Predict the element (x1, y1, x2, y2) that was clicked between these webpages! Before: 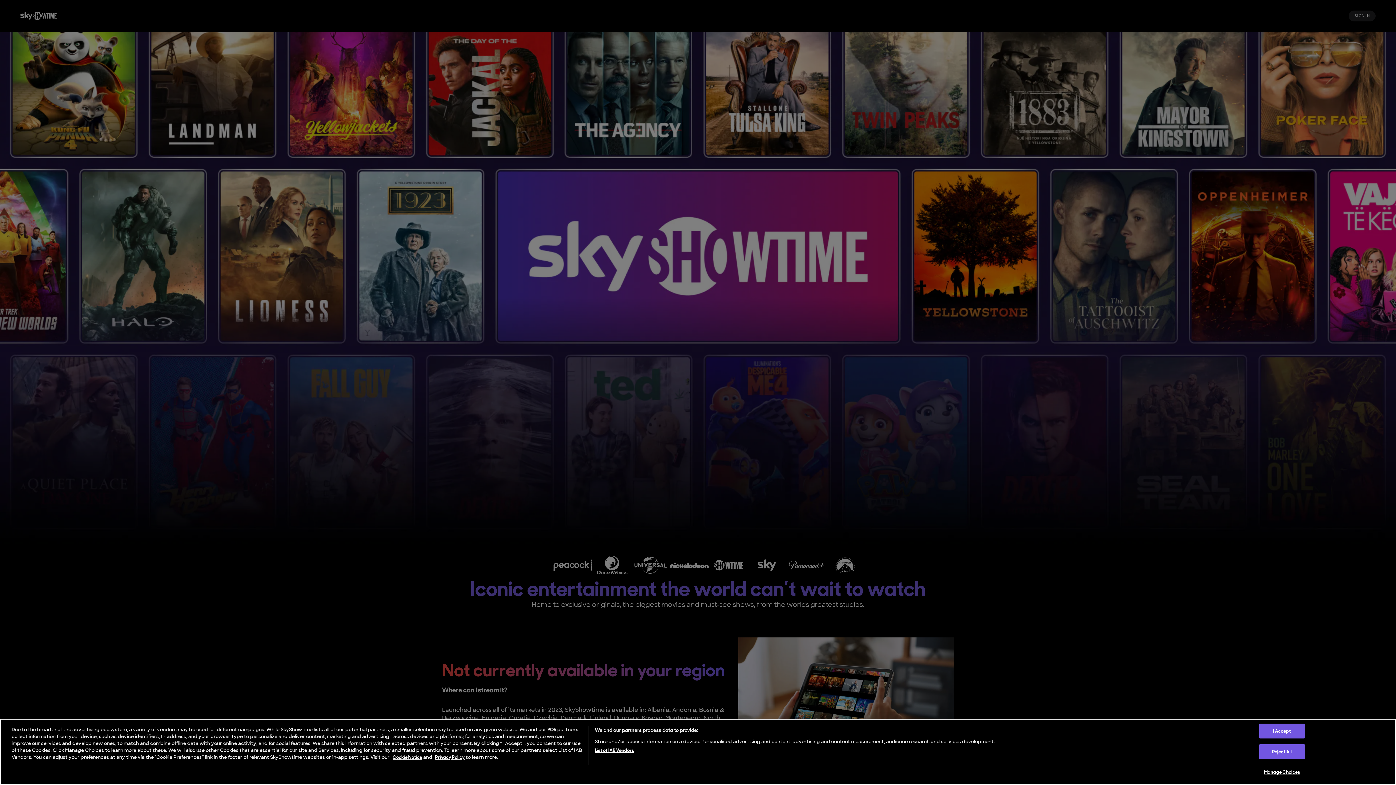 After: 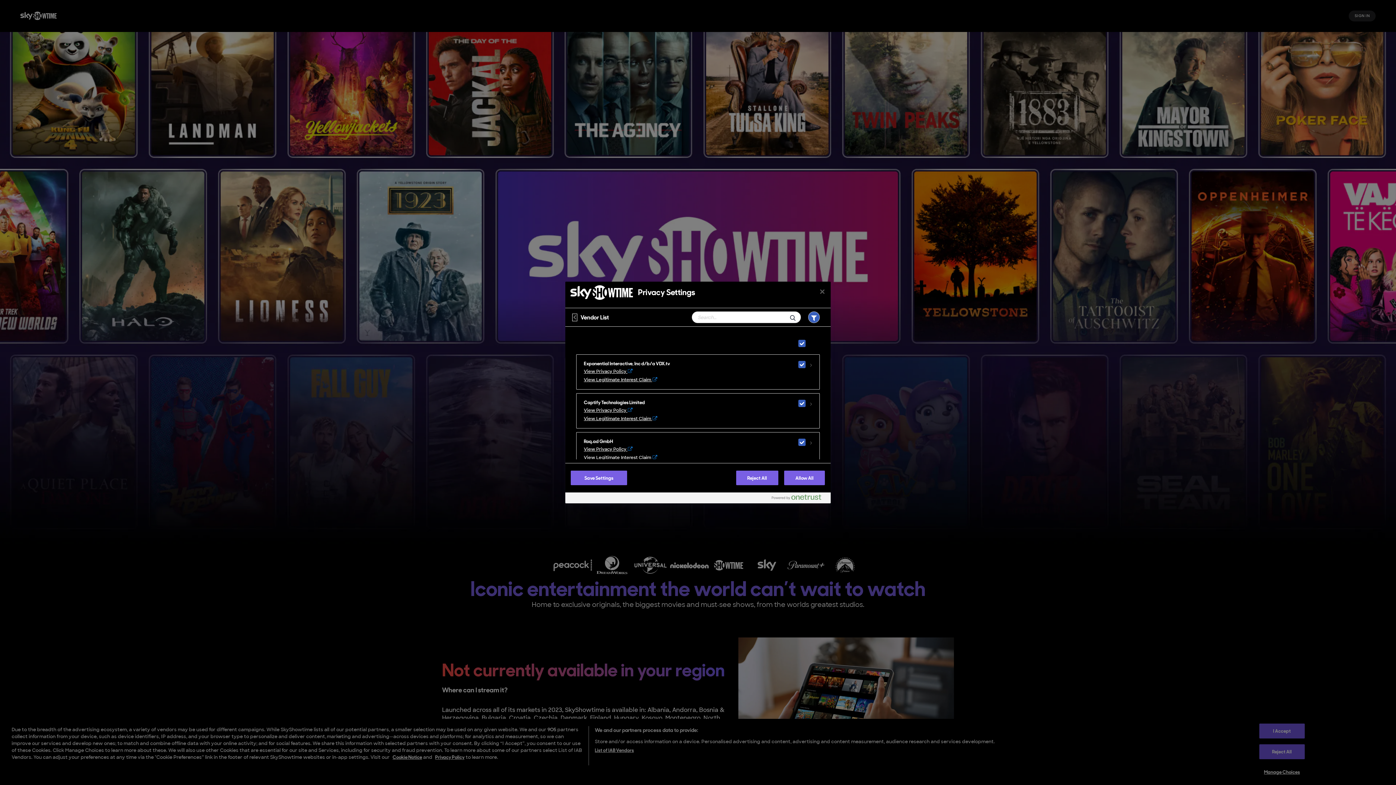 Action: label: List of IAB Vendors bbox: (594, 747, 634, 754)